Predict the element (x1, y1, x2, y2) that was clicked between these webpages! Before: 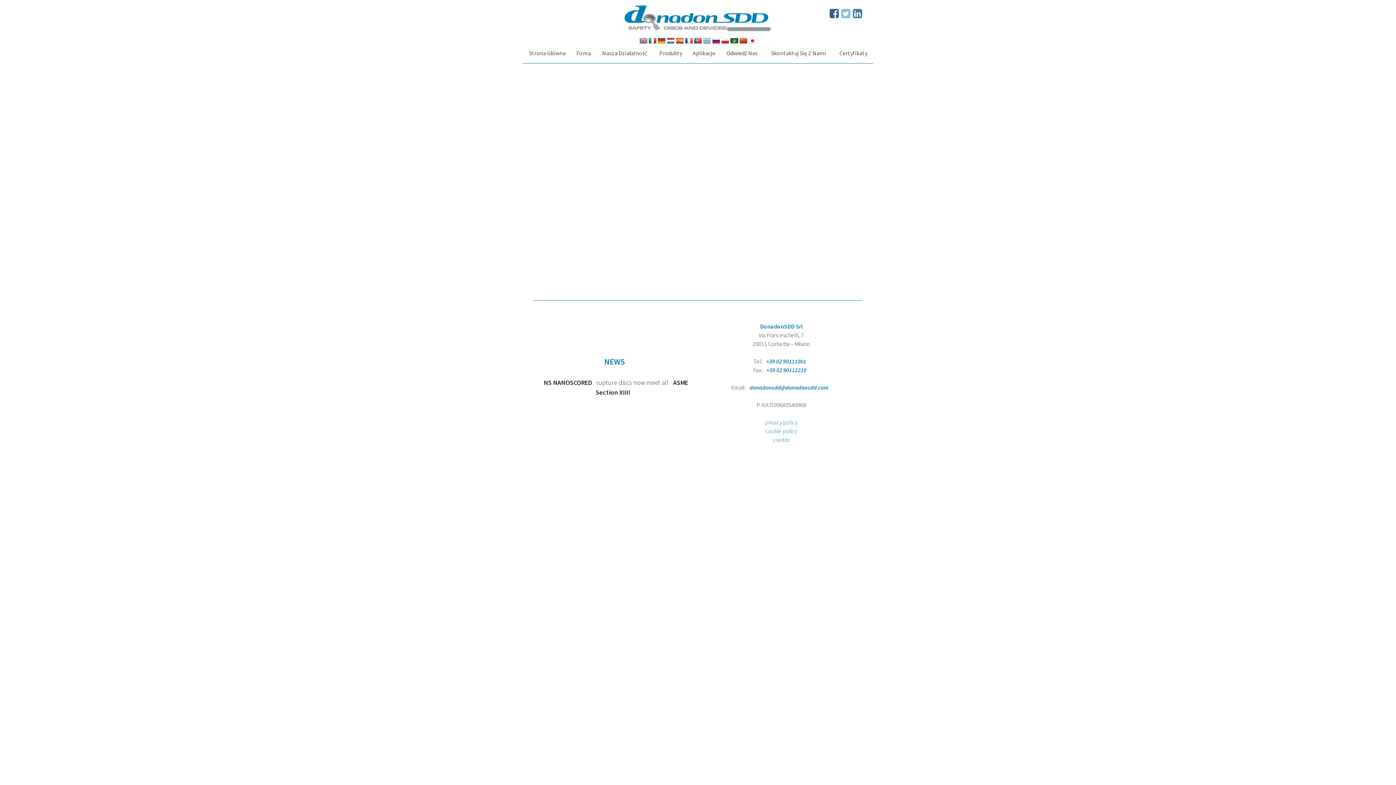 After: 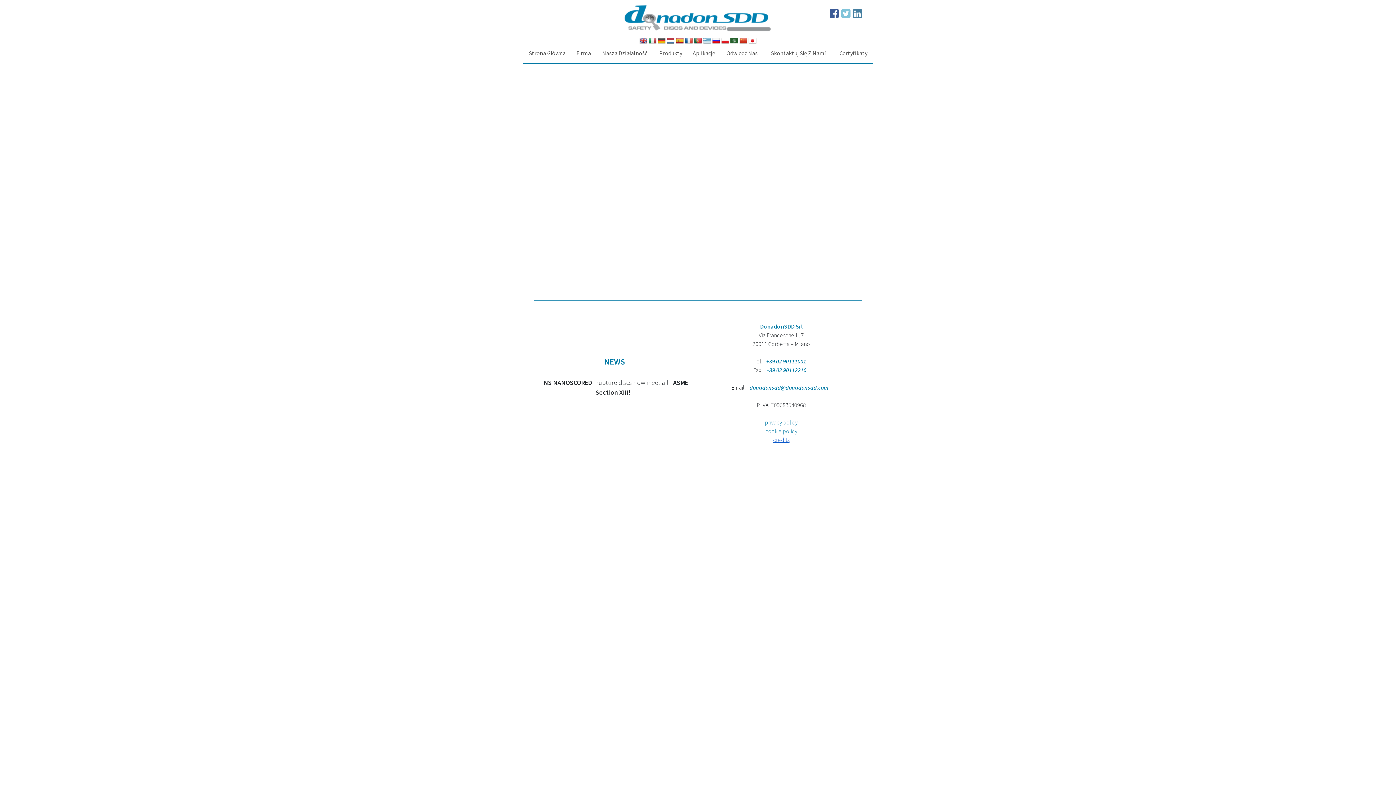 Action: label: credits bbox: (770, 433, 792, 446)